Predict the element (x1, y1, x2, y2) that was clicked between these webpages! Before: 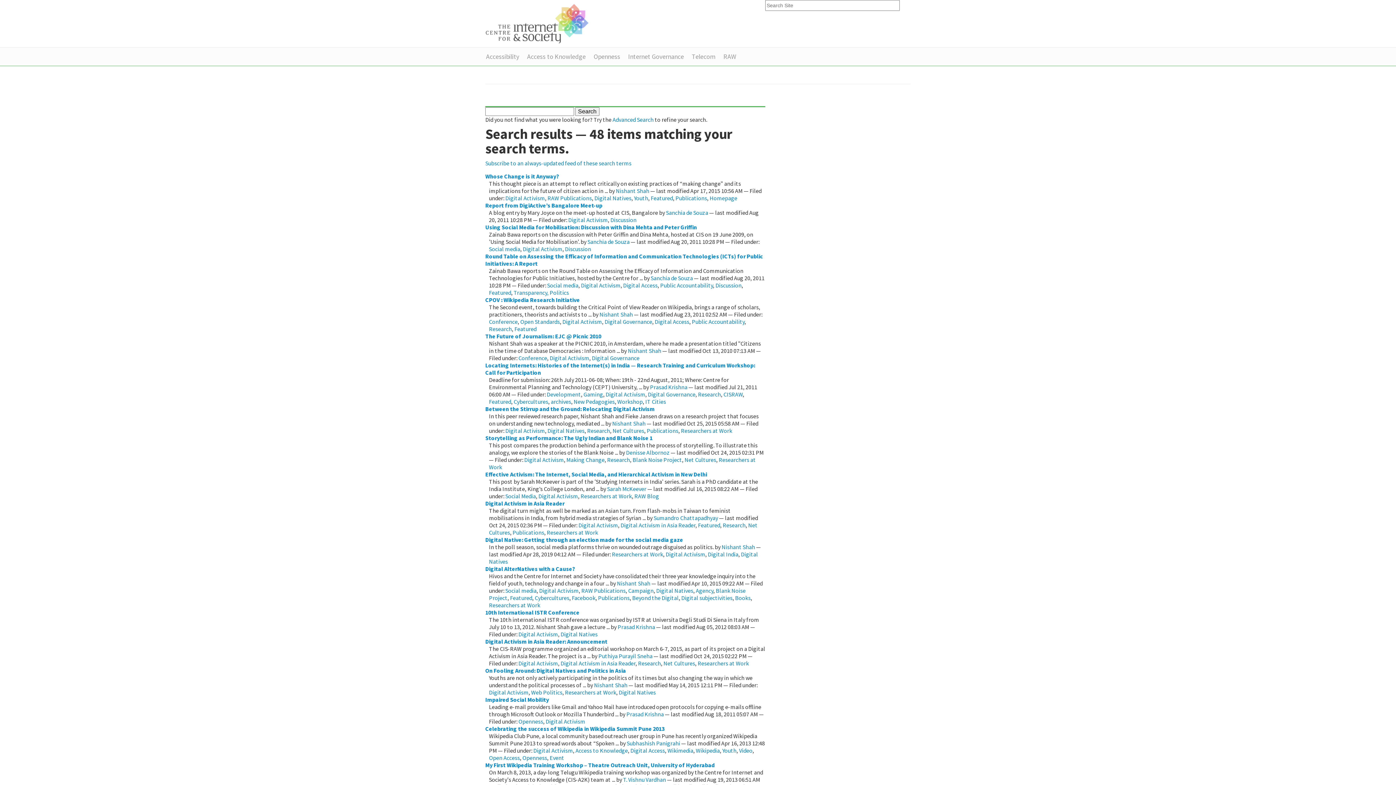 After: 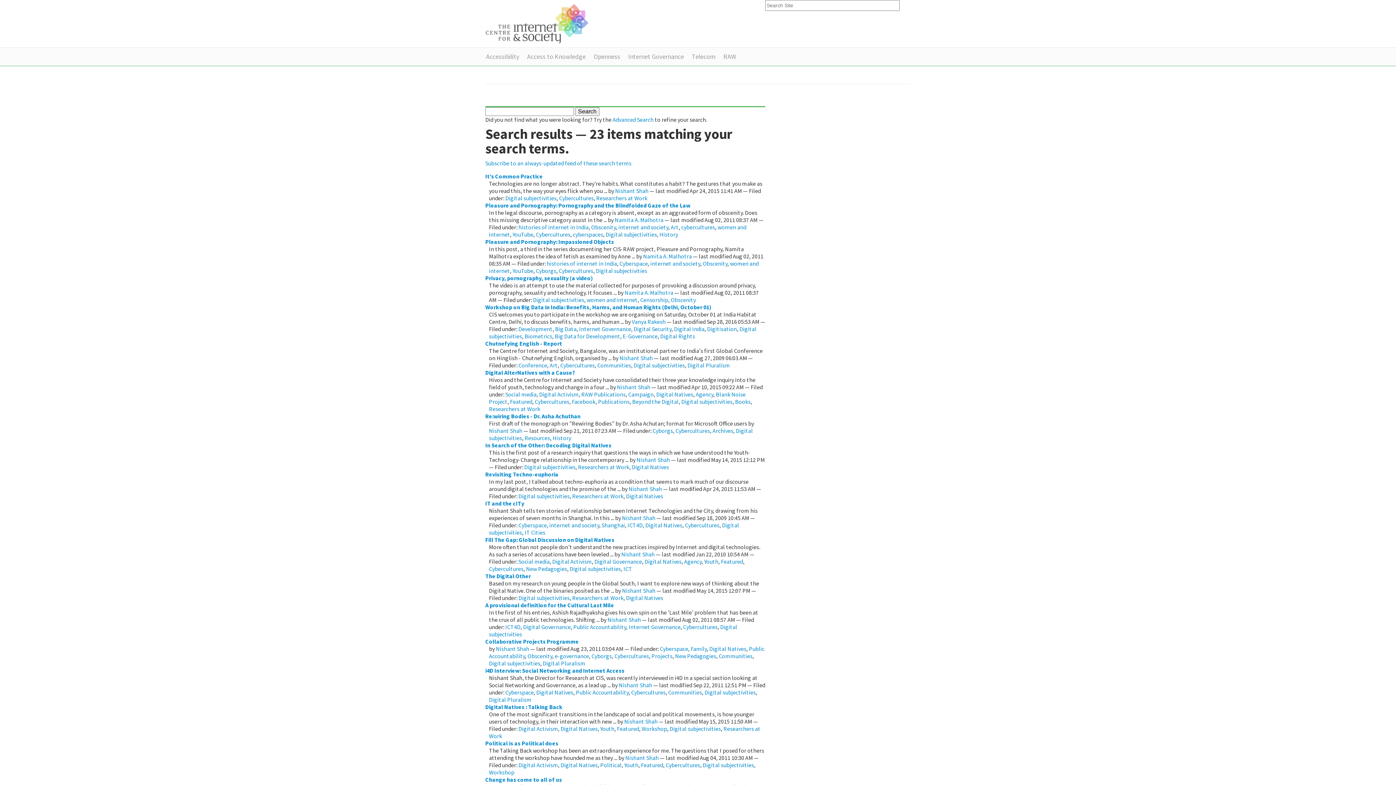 Action: bbox: (681, 594, 732, 601) label: Digital subjectivities